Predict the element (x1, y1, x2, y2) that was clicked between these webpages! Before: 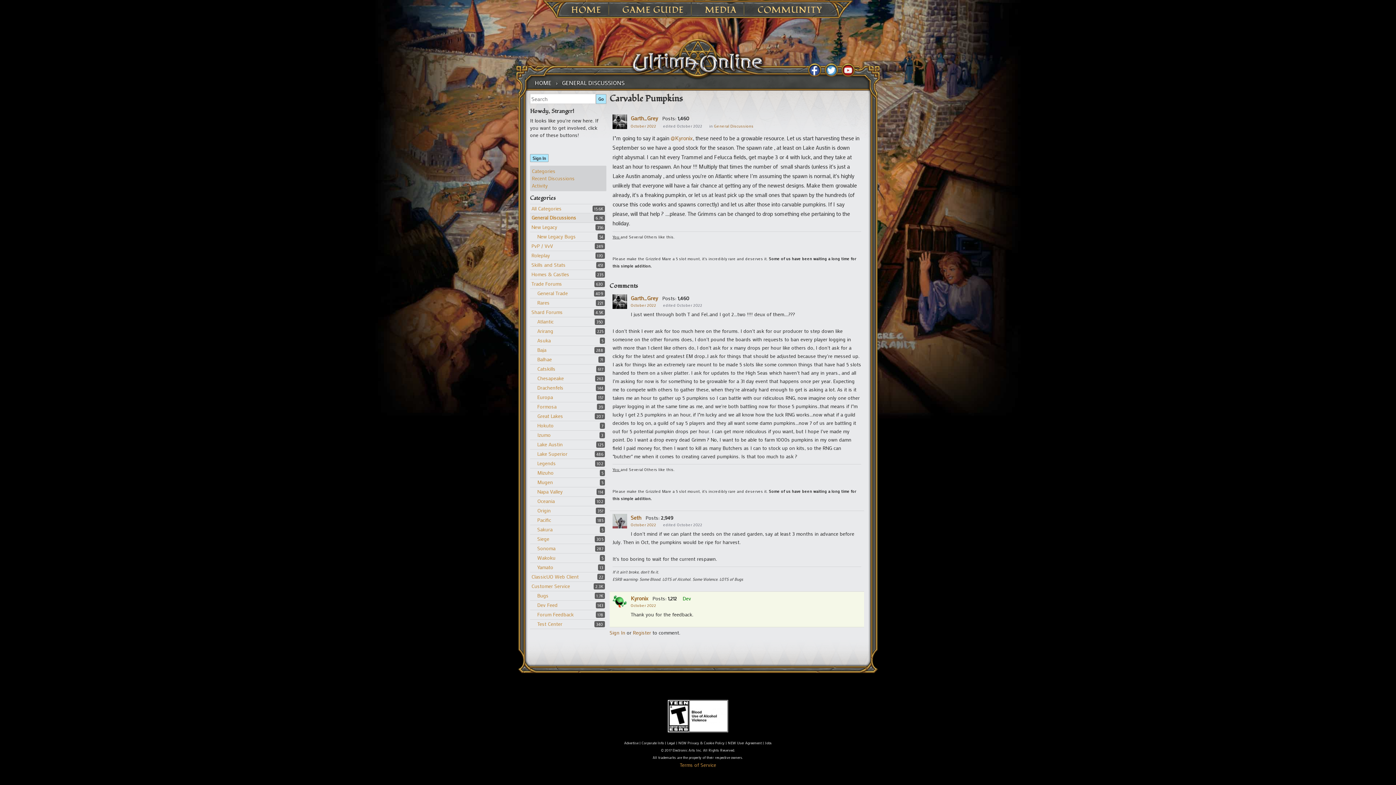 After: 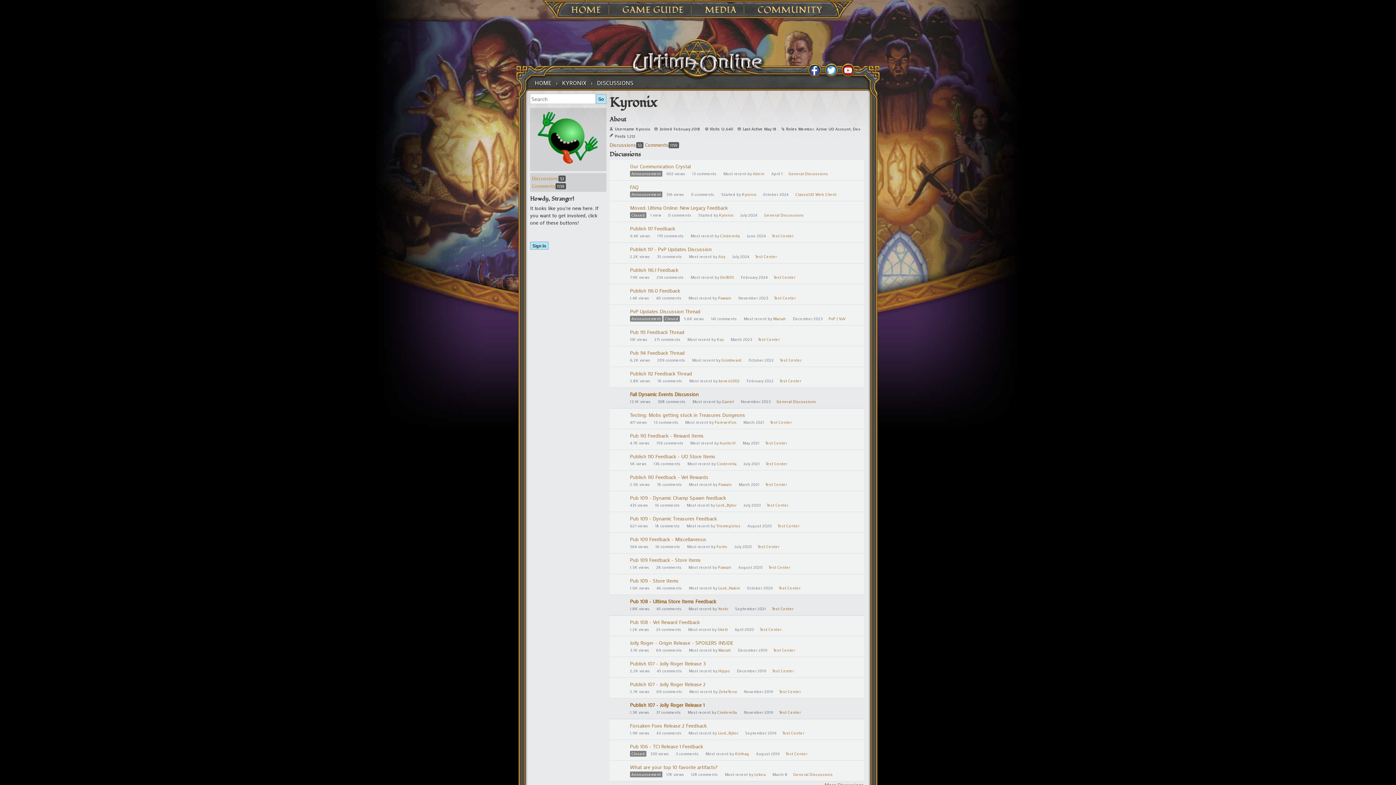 Action: label: Kyronix bbox: (630, 595, 648, 602)